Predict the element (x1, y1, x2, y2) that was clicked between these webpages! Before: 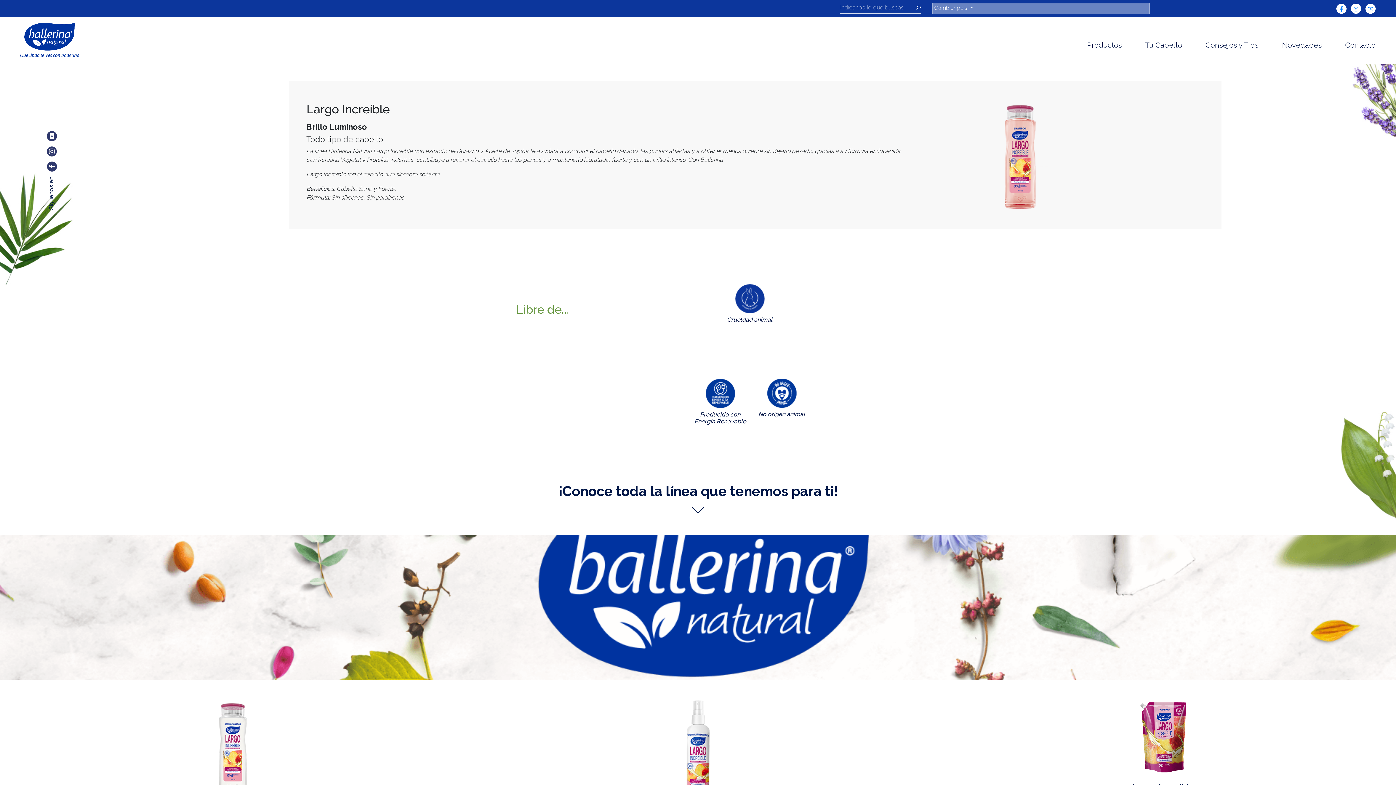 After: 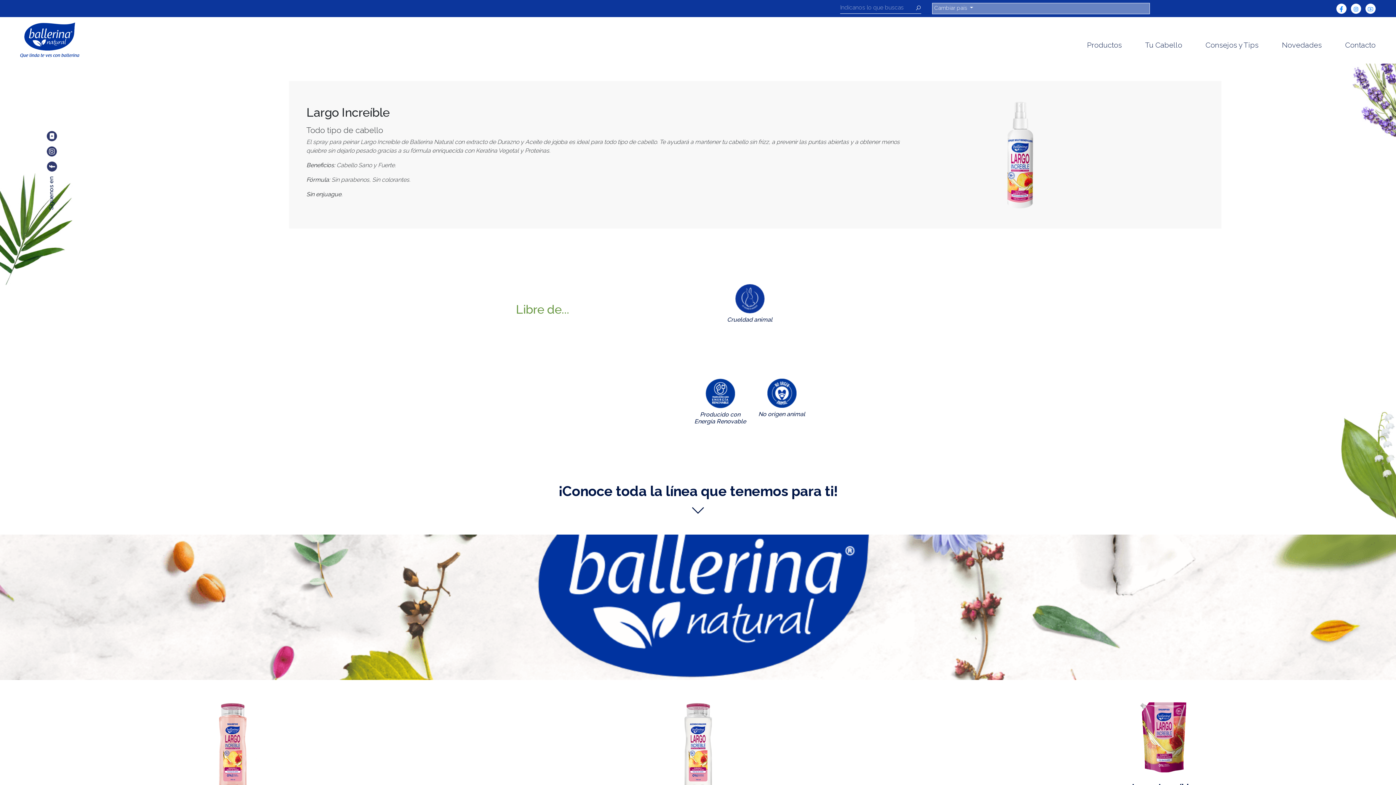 Action: bbox: (529, 697, 867, 798)